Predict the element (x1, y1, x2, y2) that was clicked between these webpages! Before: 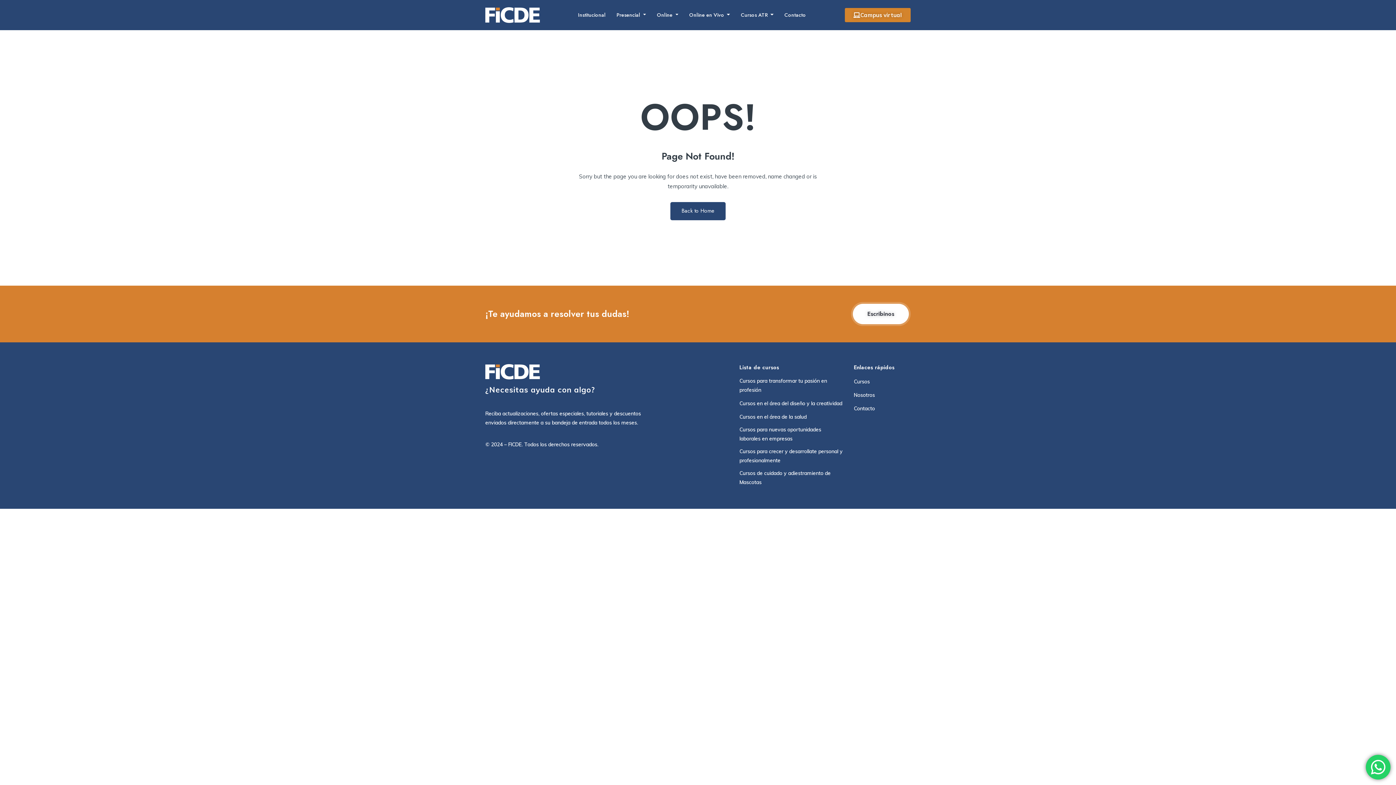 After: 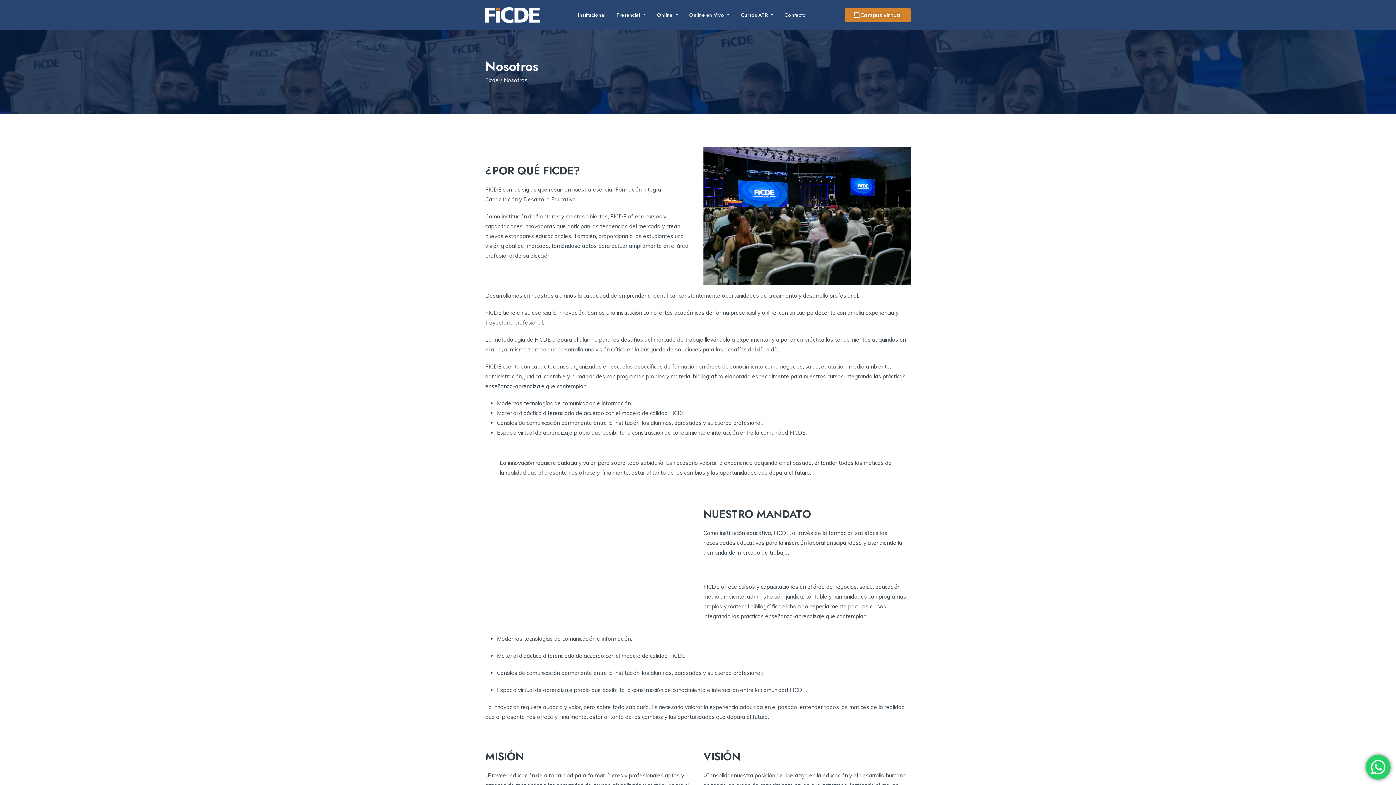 Action: label: Institucional bbox: (572, 0, 611, 30)